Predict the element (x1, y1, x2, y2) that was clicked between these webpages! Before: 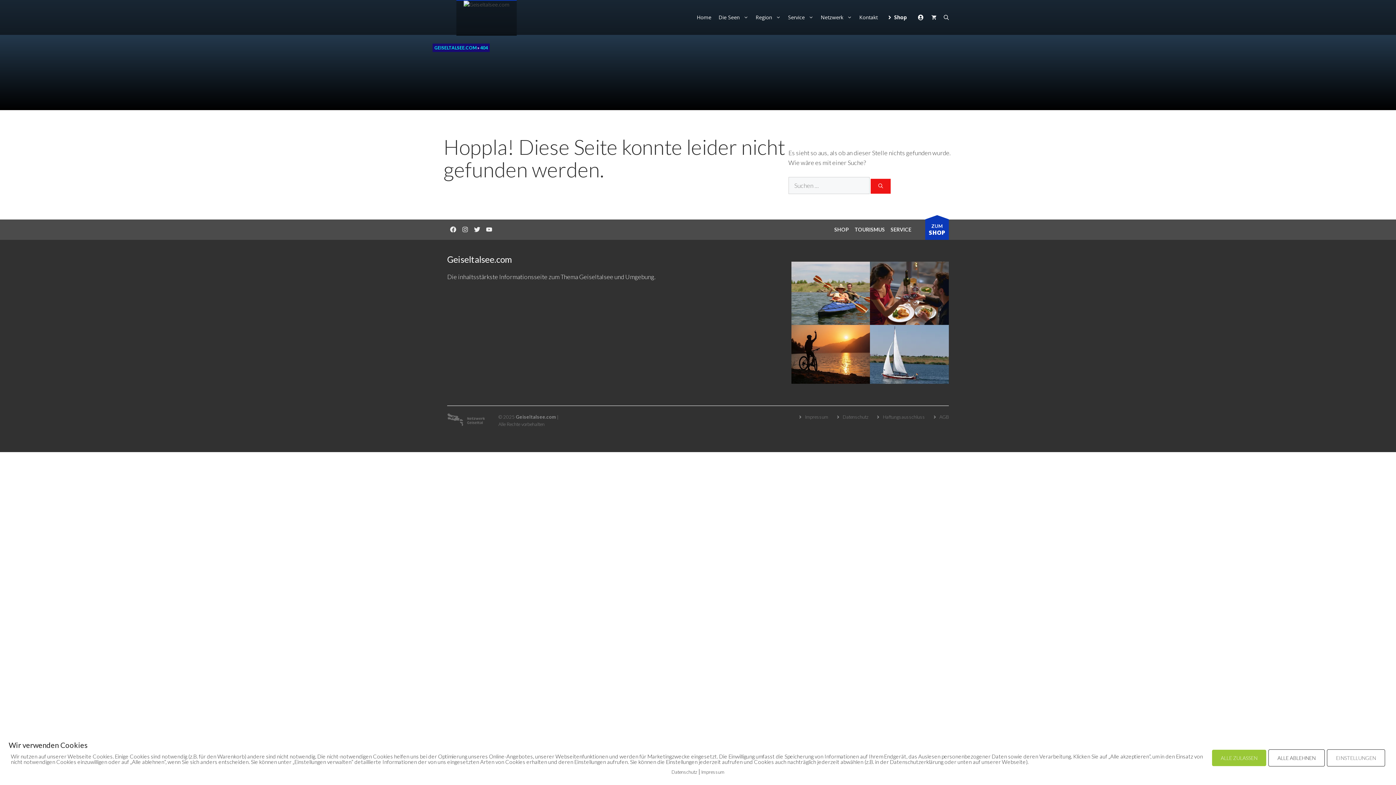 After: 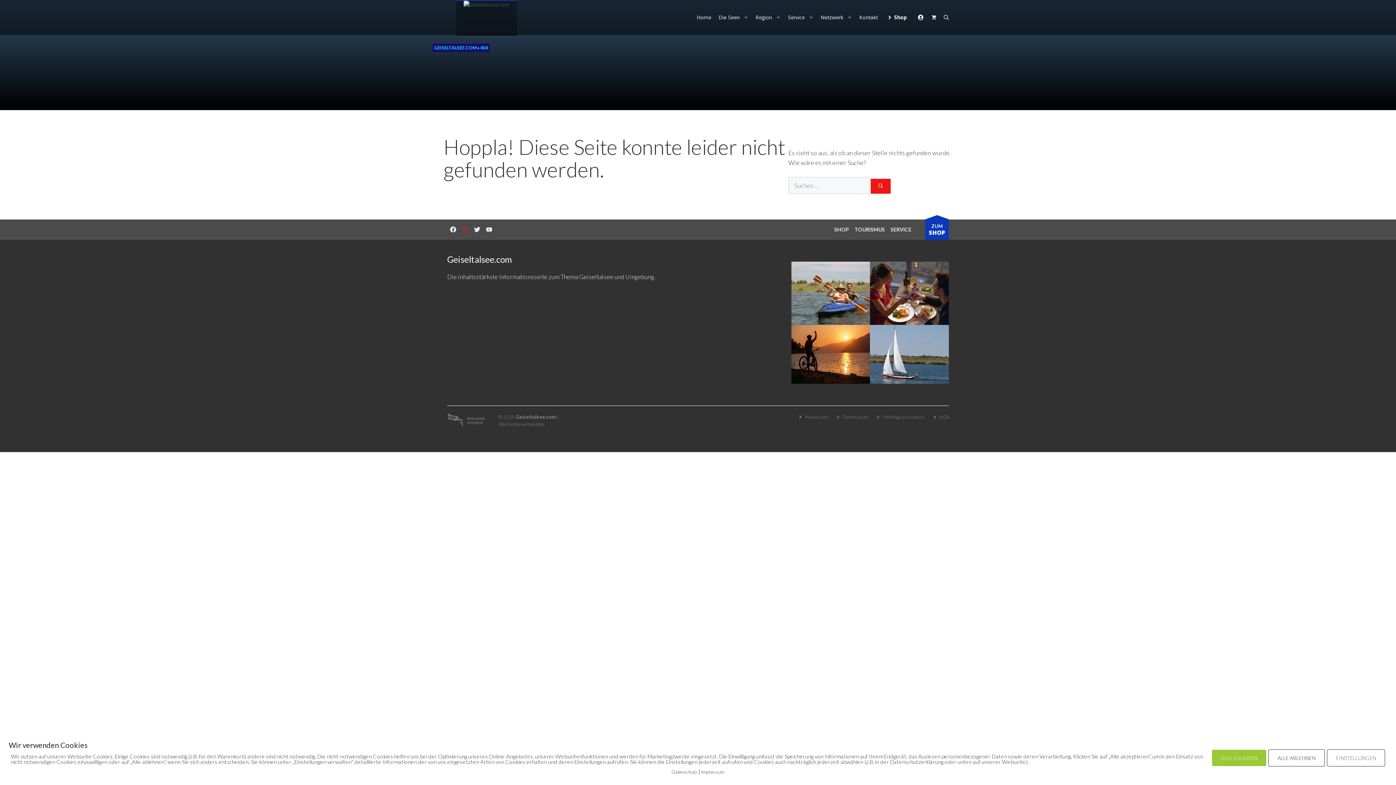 Action: bbox: (459, 221, 471, 238)